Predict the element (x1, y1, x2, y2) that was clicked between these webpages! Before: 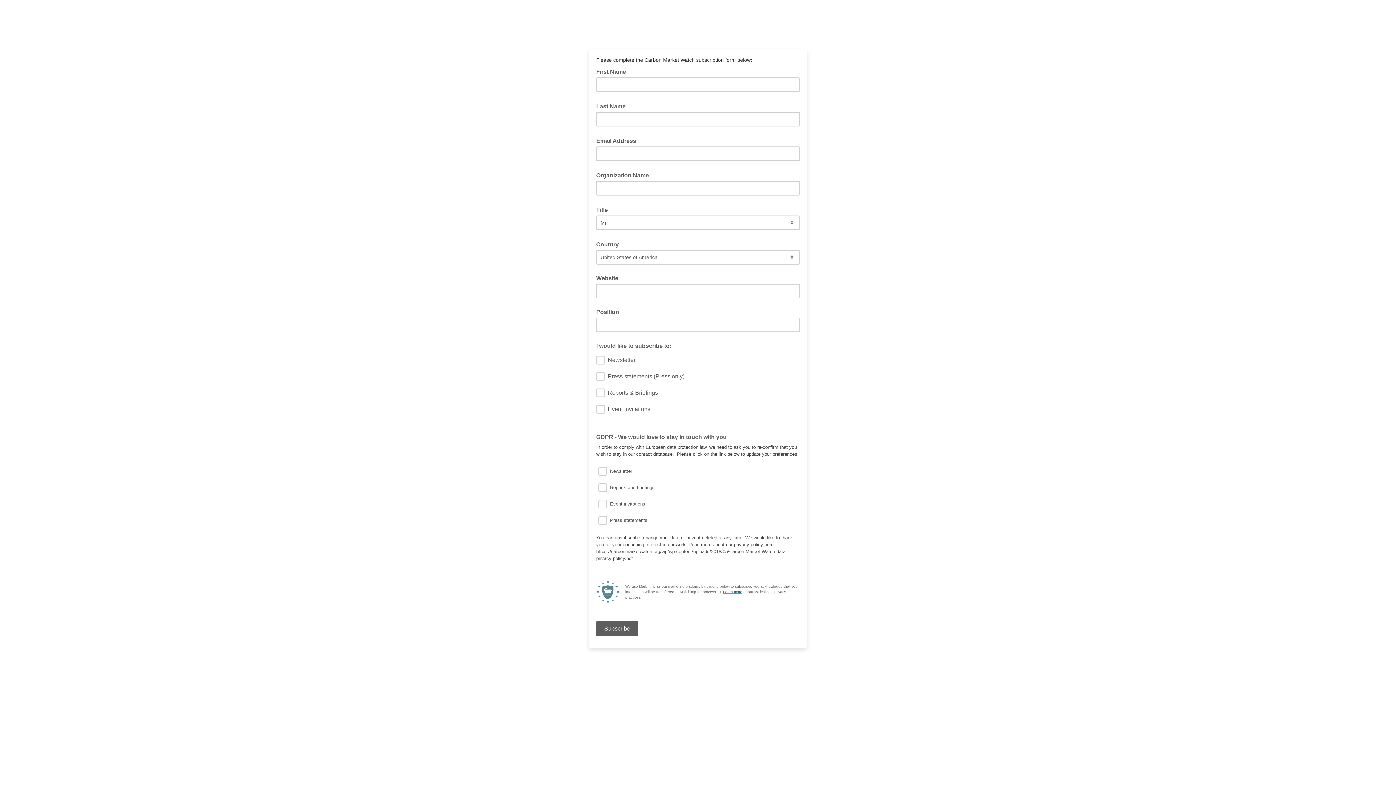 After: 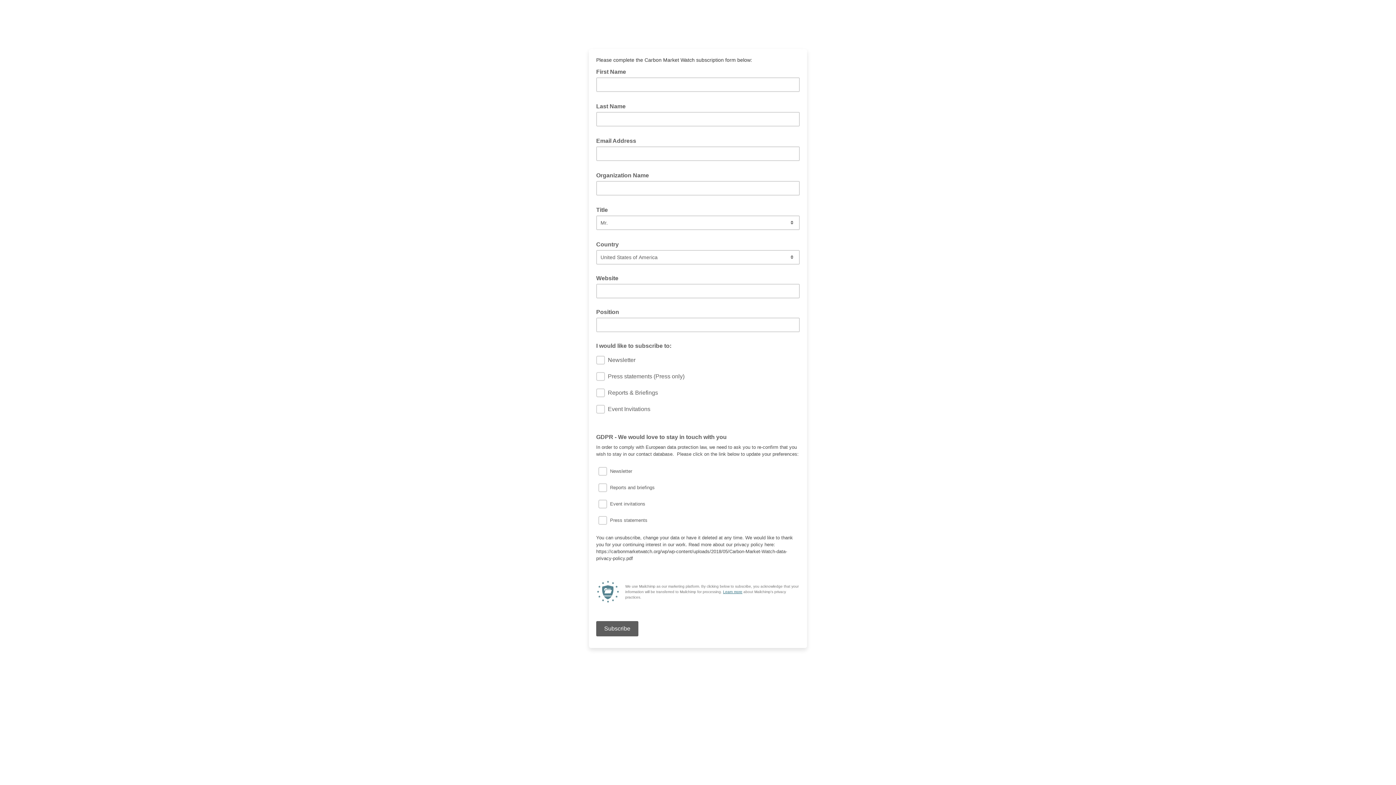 Action: label: Learn more bbox: (723, 590, 742, 594)